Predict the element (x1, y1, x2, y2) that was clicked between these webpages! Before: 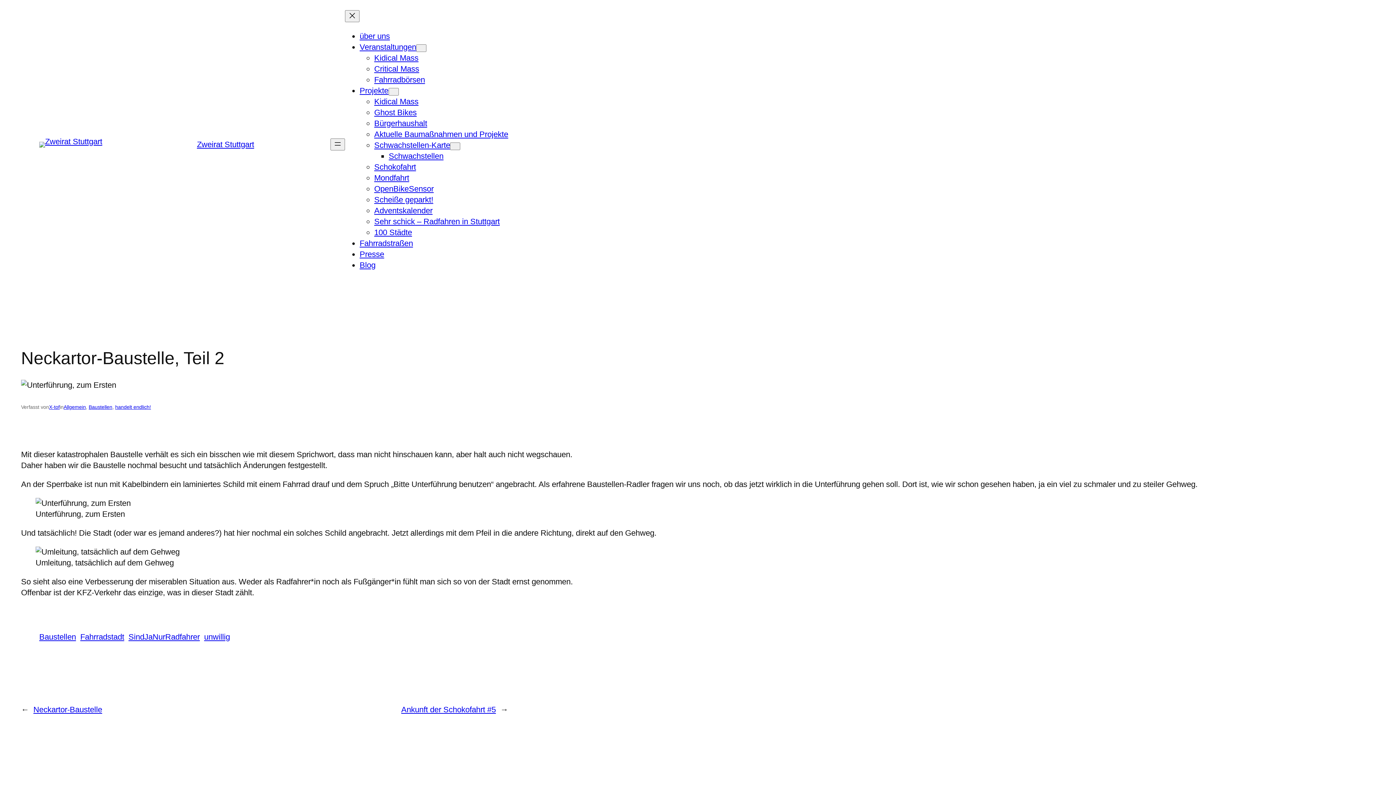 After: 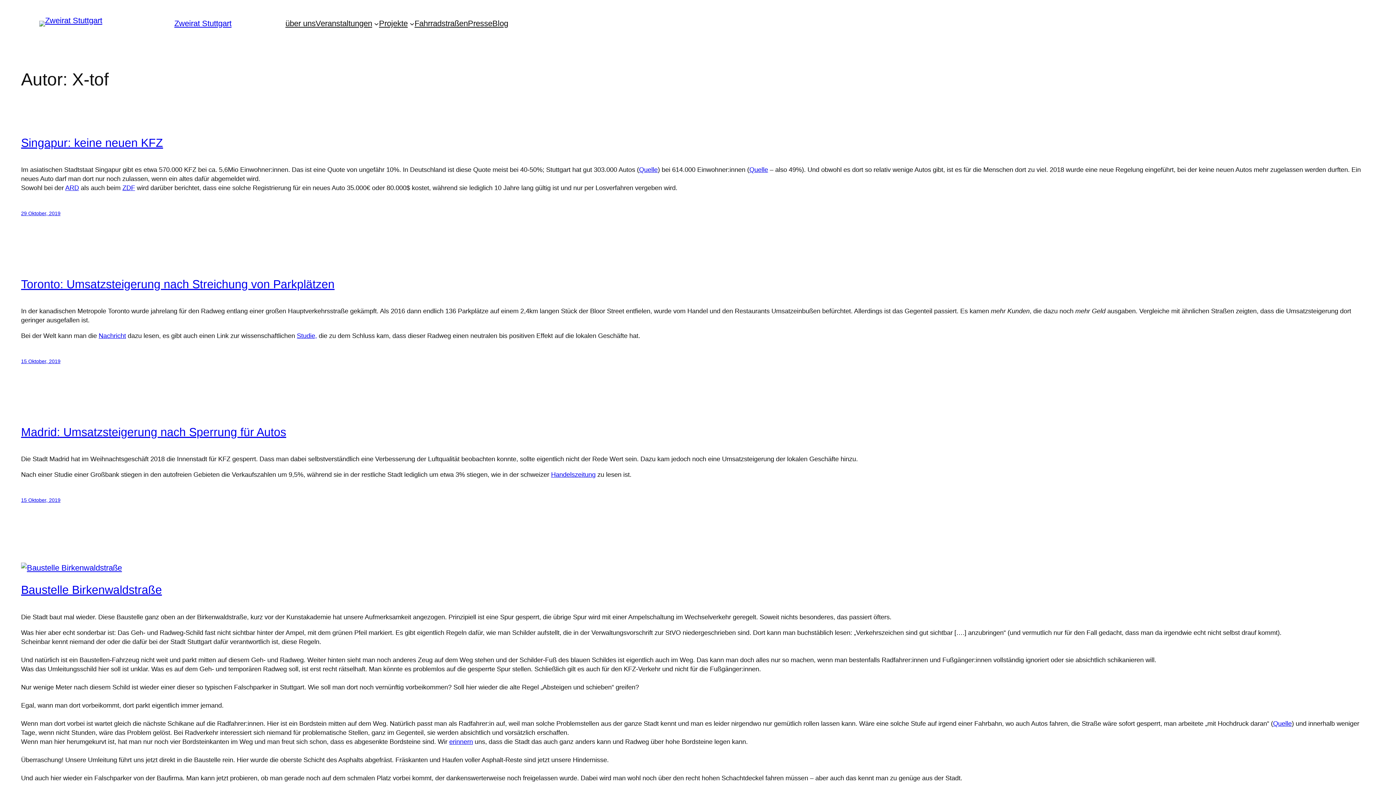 Action: bbox: (49, 404, 59, 410) label: X-tof